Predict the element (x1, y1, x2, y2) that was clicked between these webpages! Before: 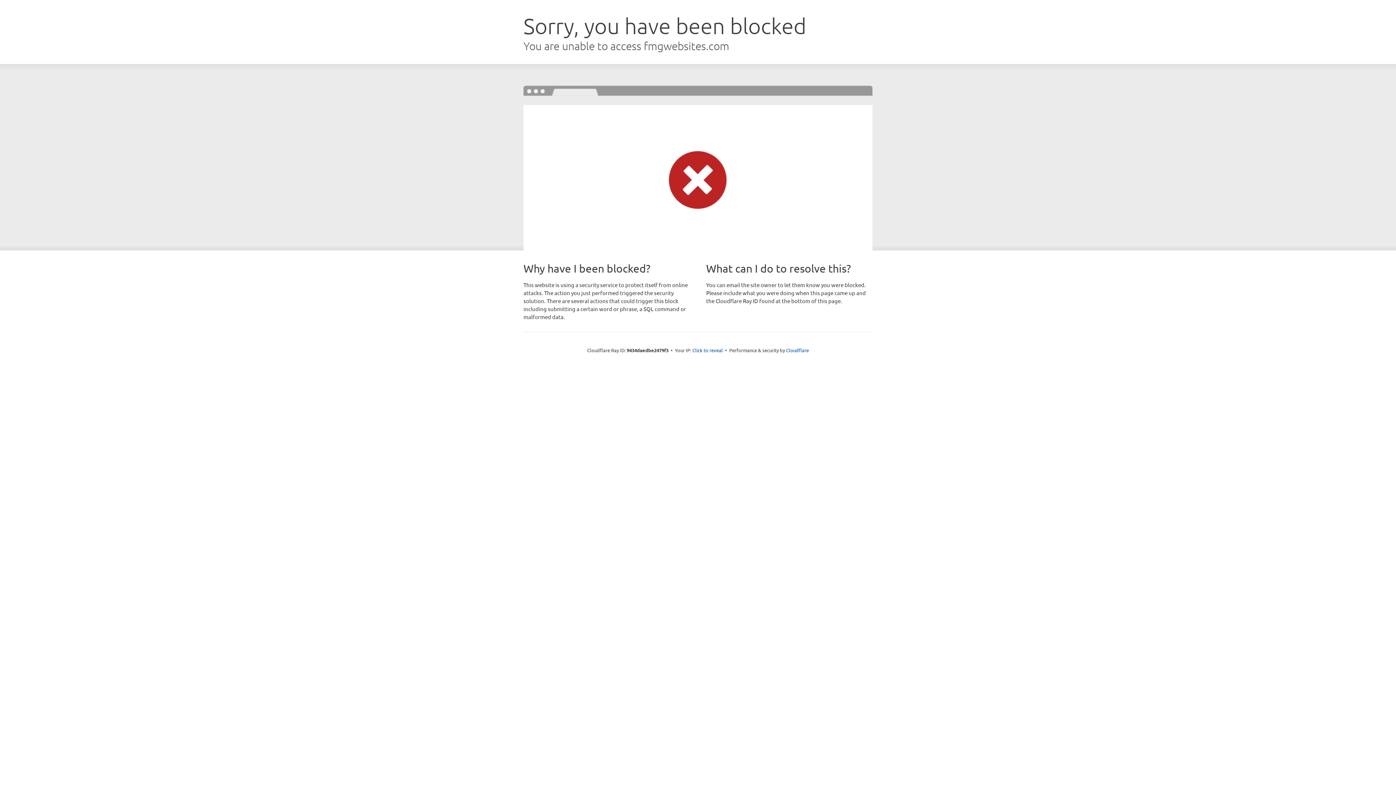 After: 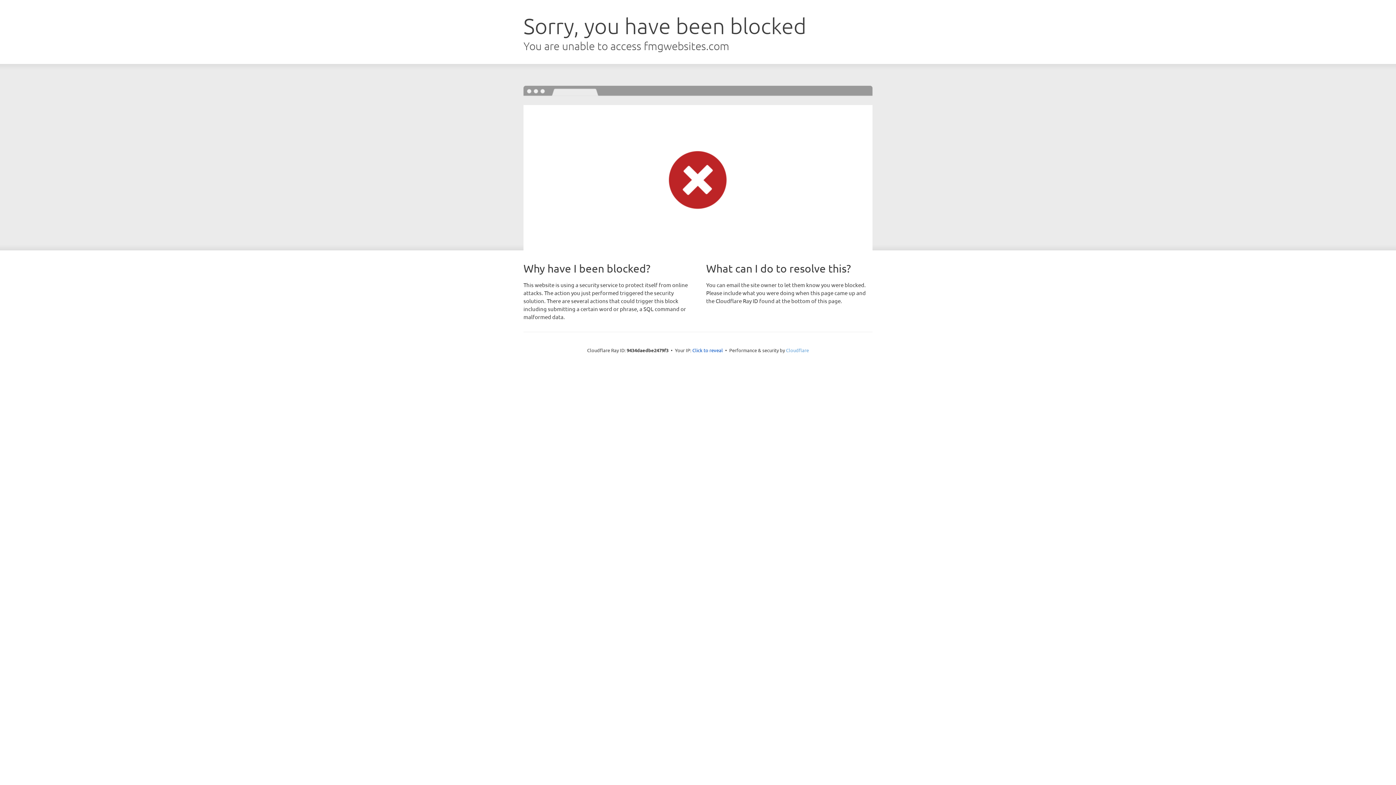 Action: bbox: (786, 347, 809, 353) label: Cloudflare